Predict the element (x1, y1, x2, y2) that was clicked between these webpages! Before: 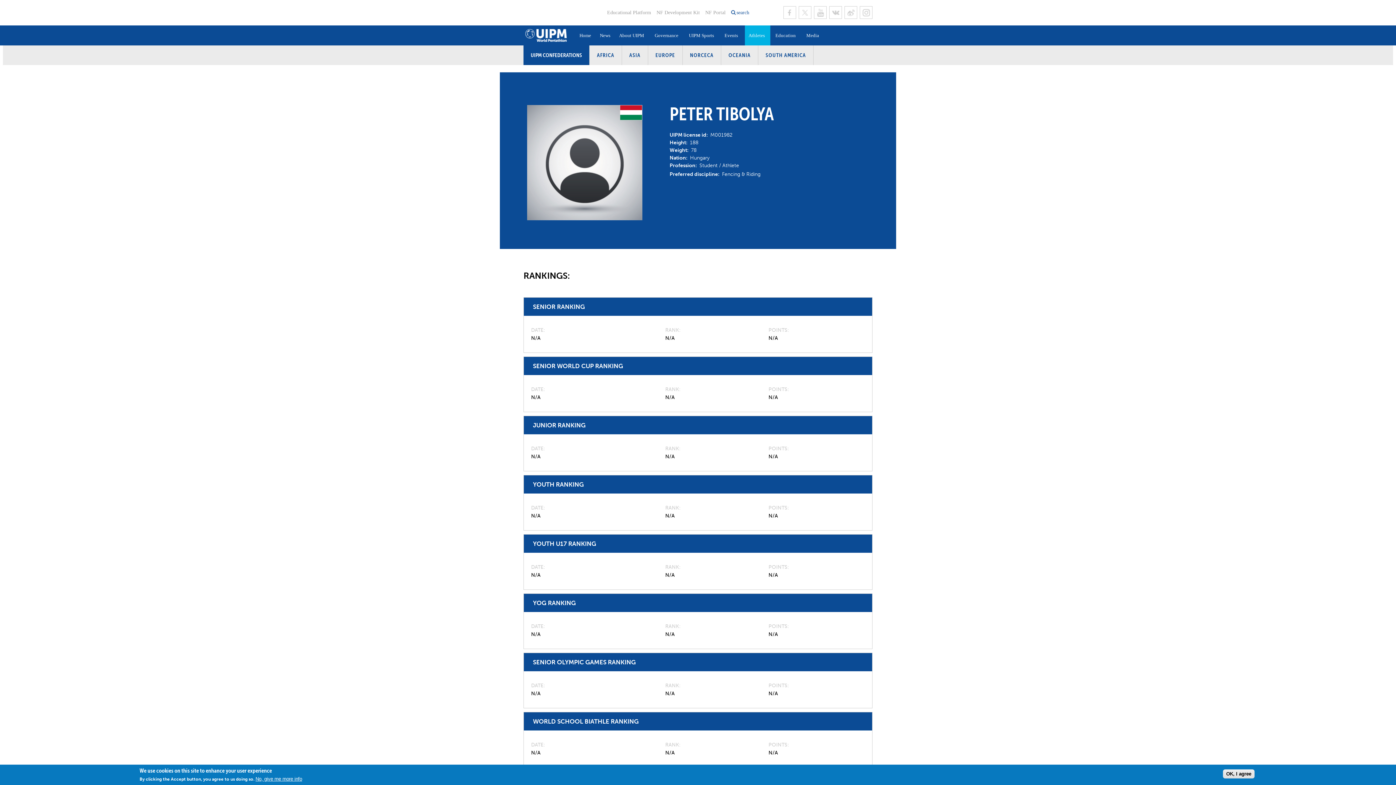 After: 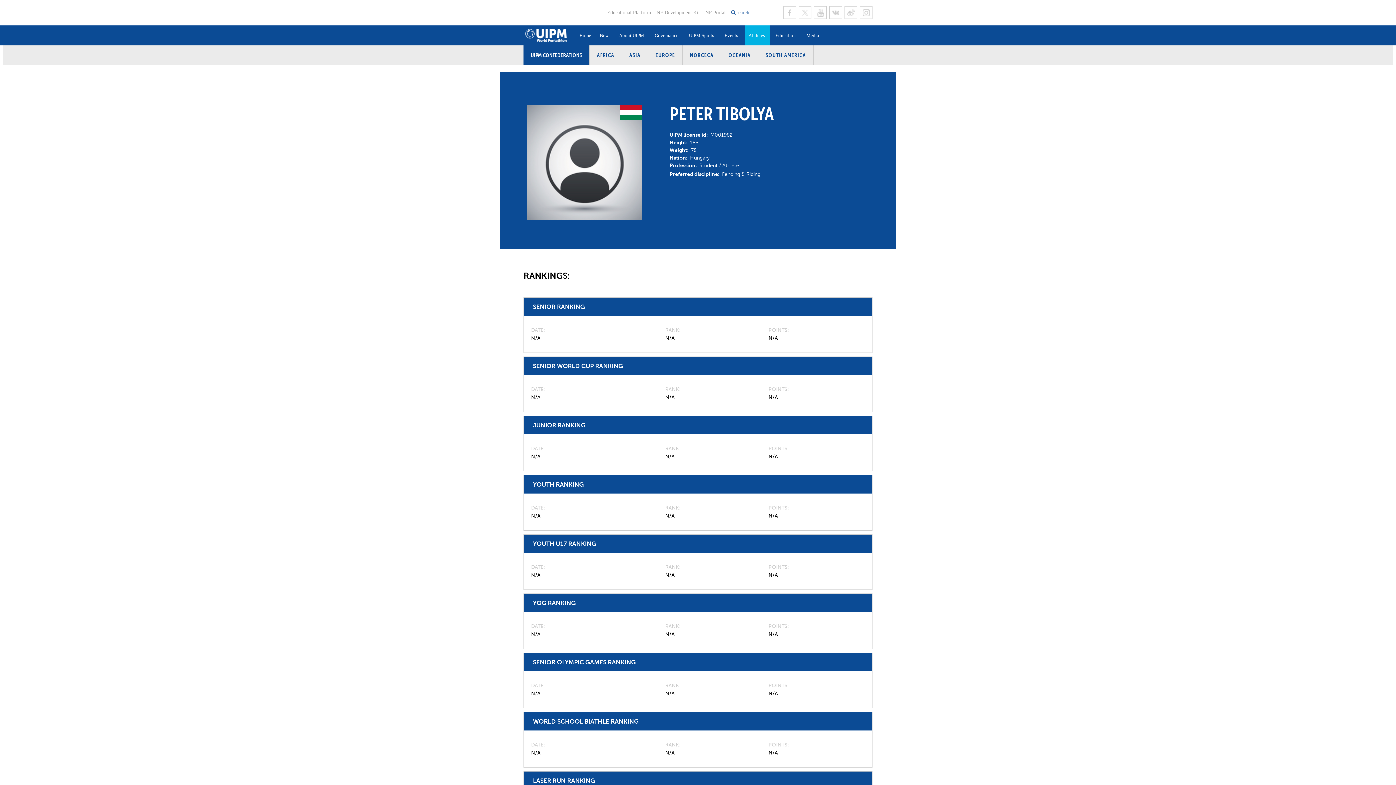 Action: bbox: (1223, 769, 1254, 778) label: OK, I agree